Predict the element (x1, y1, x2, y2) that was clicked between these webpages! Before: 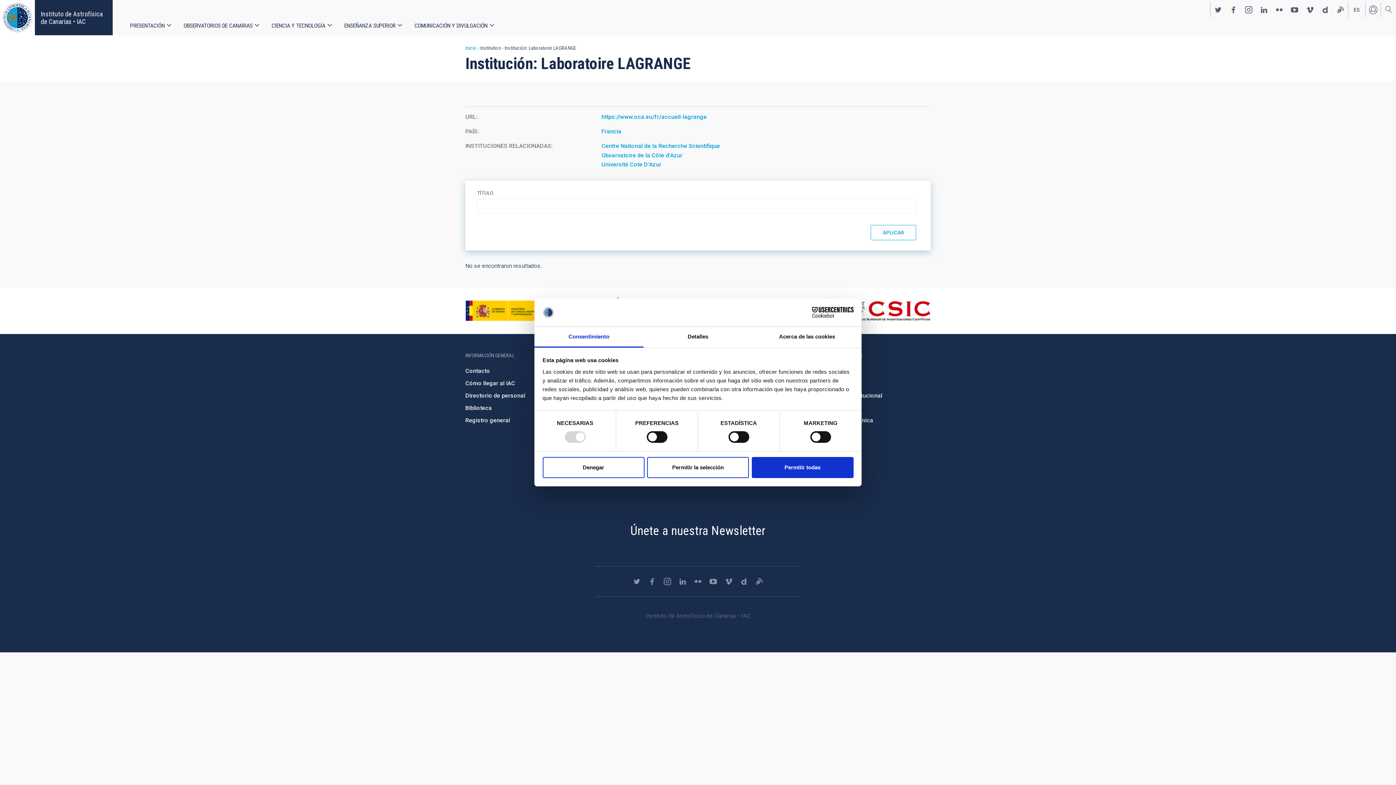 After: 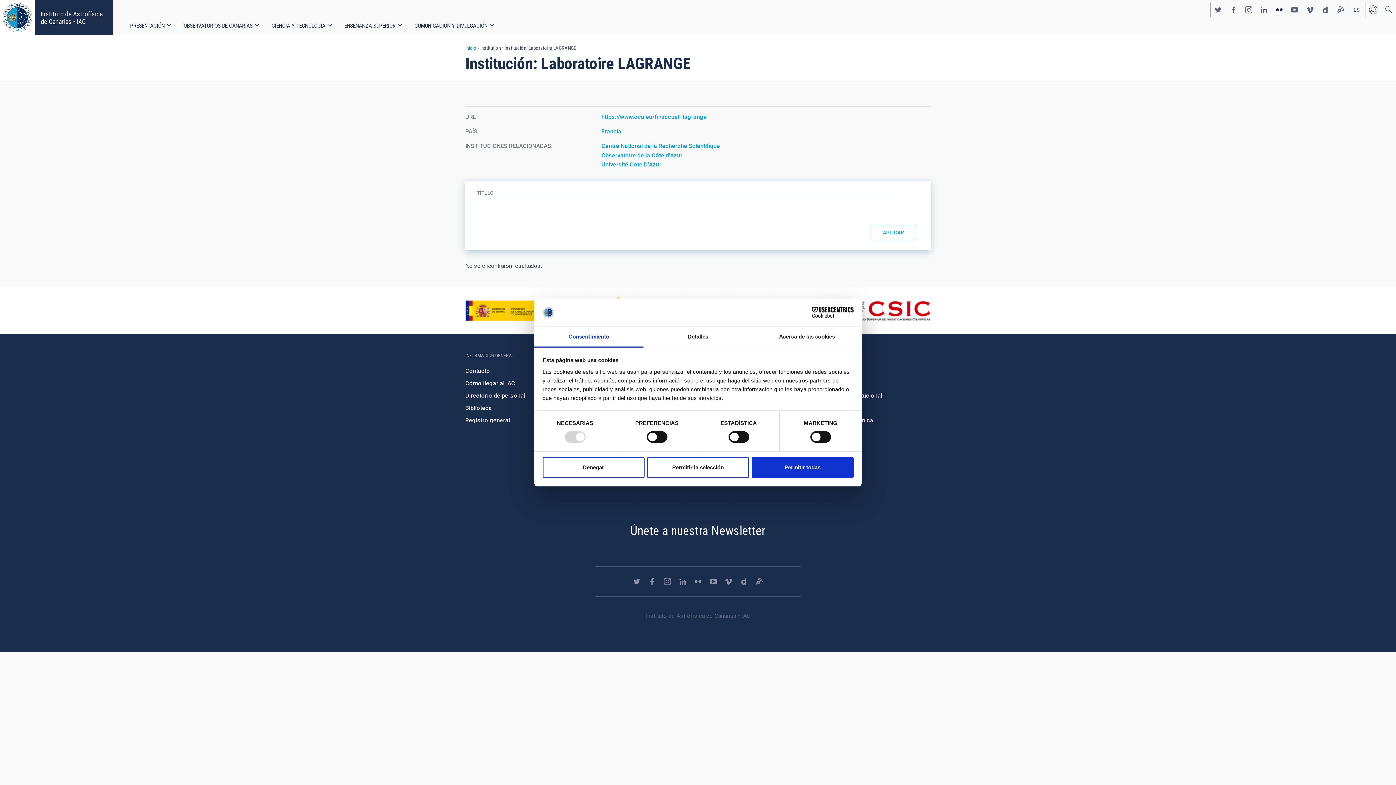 Action: bbox: (1272, 2, 1287, 17) label: https://www.flickr.com/photos/institutodeastrofisicadecanarias/